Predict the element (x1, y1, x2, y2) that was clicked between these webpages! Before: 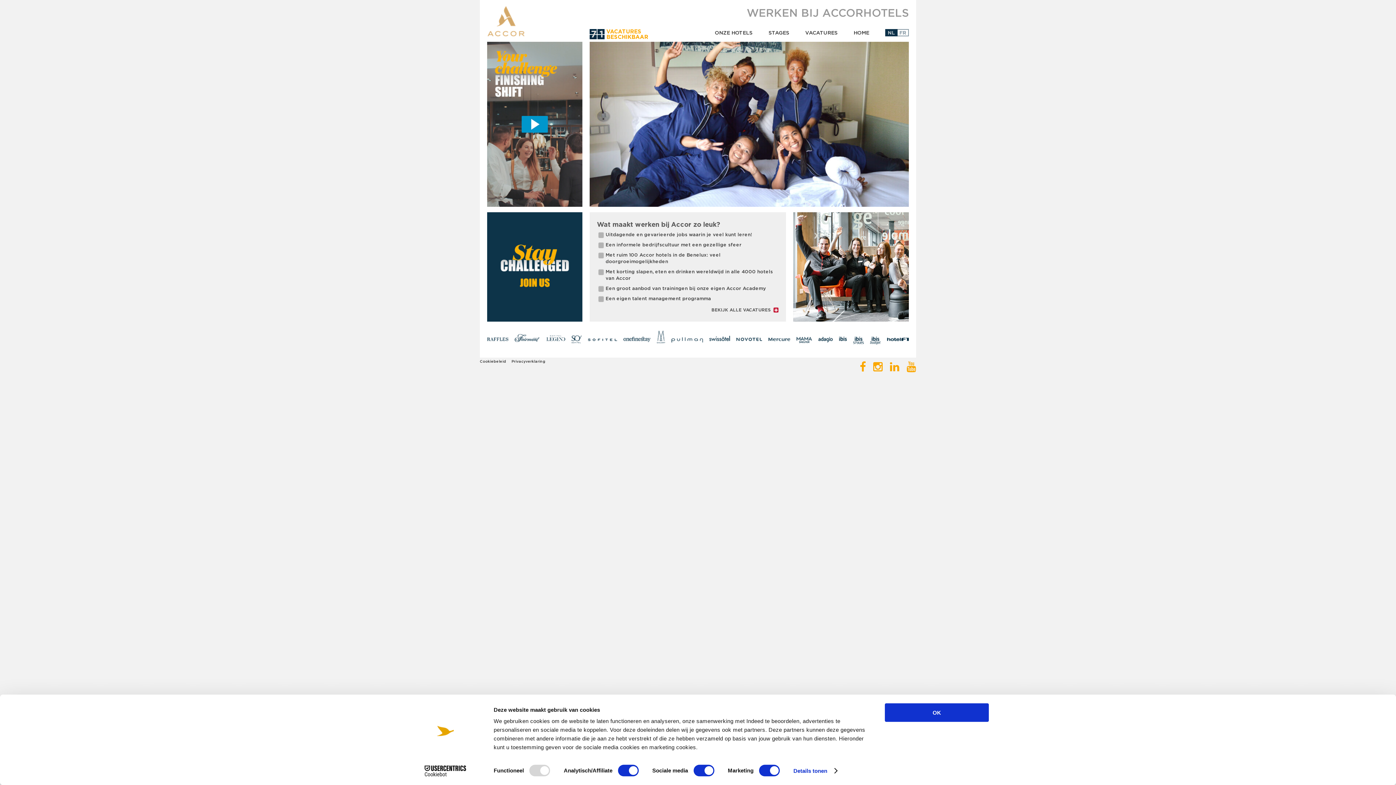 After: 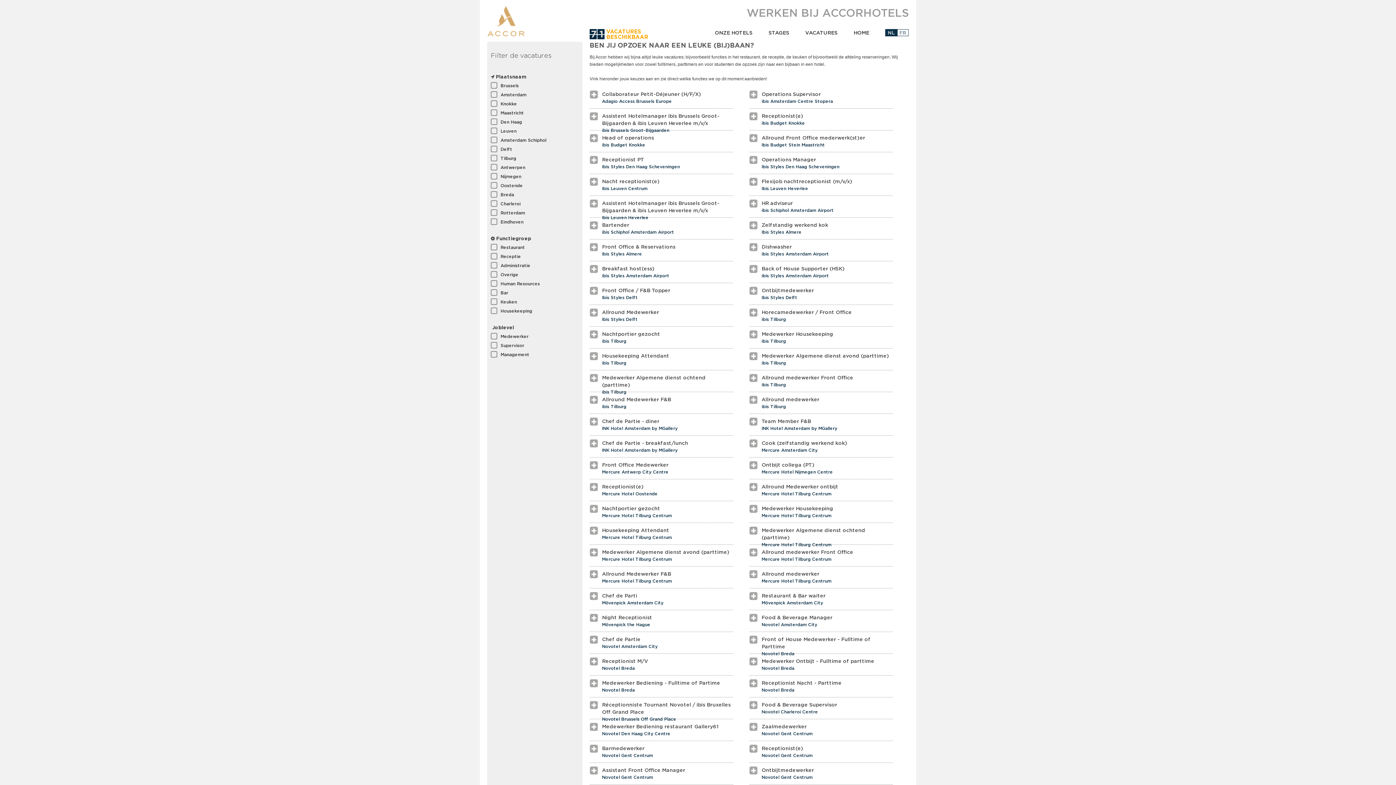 Action: label: BEKIJK ALLE VACATURES bbox: (597, 306, 778, 313)